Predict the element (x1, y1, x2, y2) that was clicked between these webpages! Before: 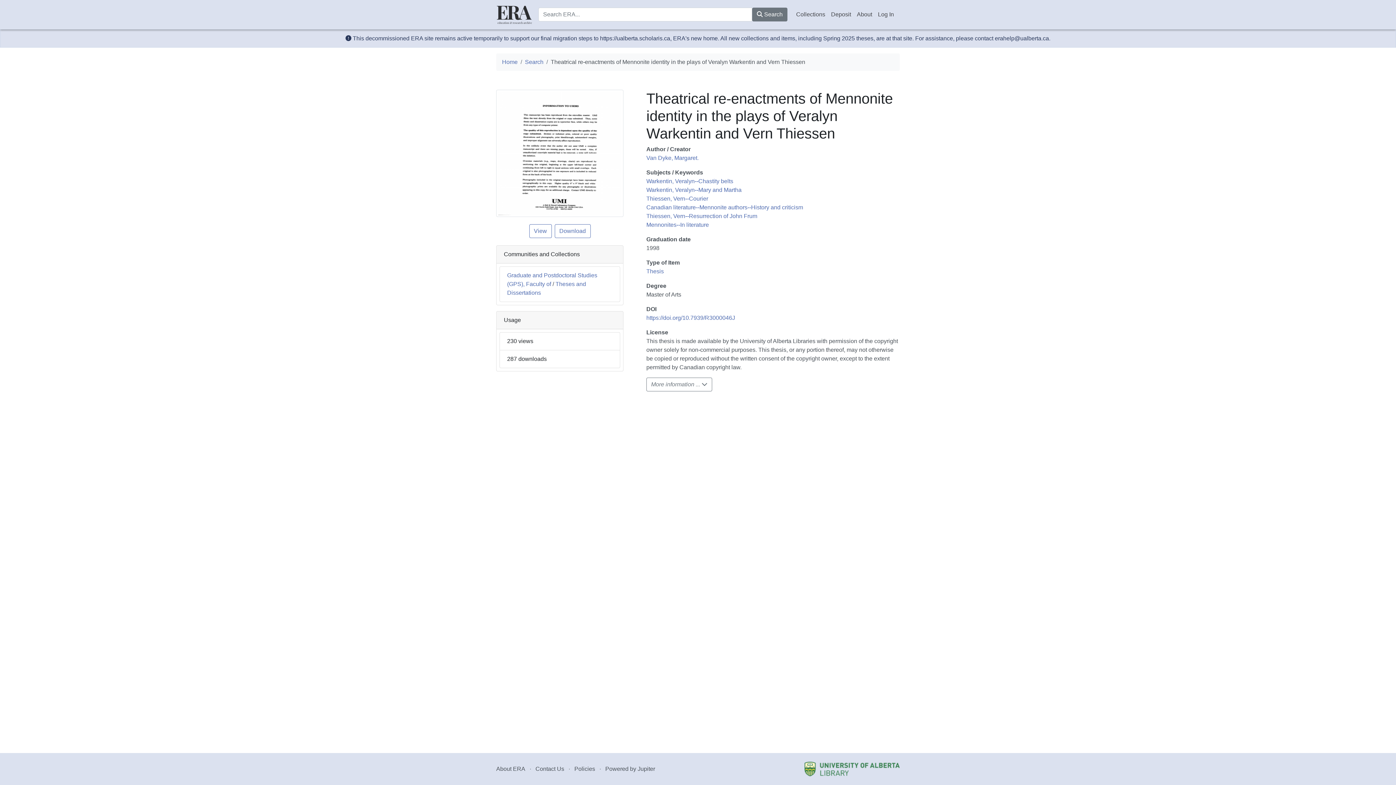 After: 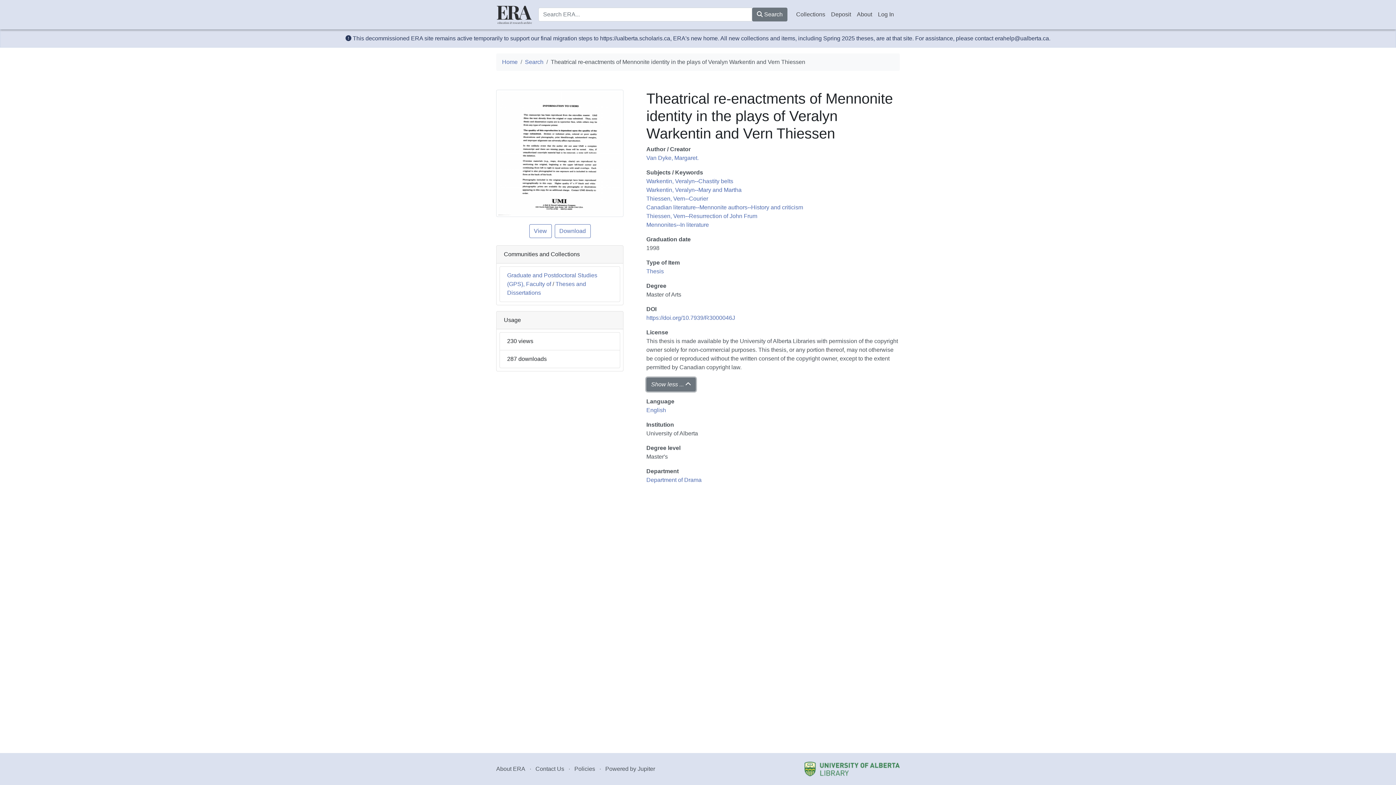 Action: bbox: (646, 377, 712, 391) label: More information ... 